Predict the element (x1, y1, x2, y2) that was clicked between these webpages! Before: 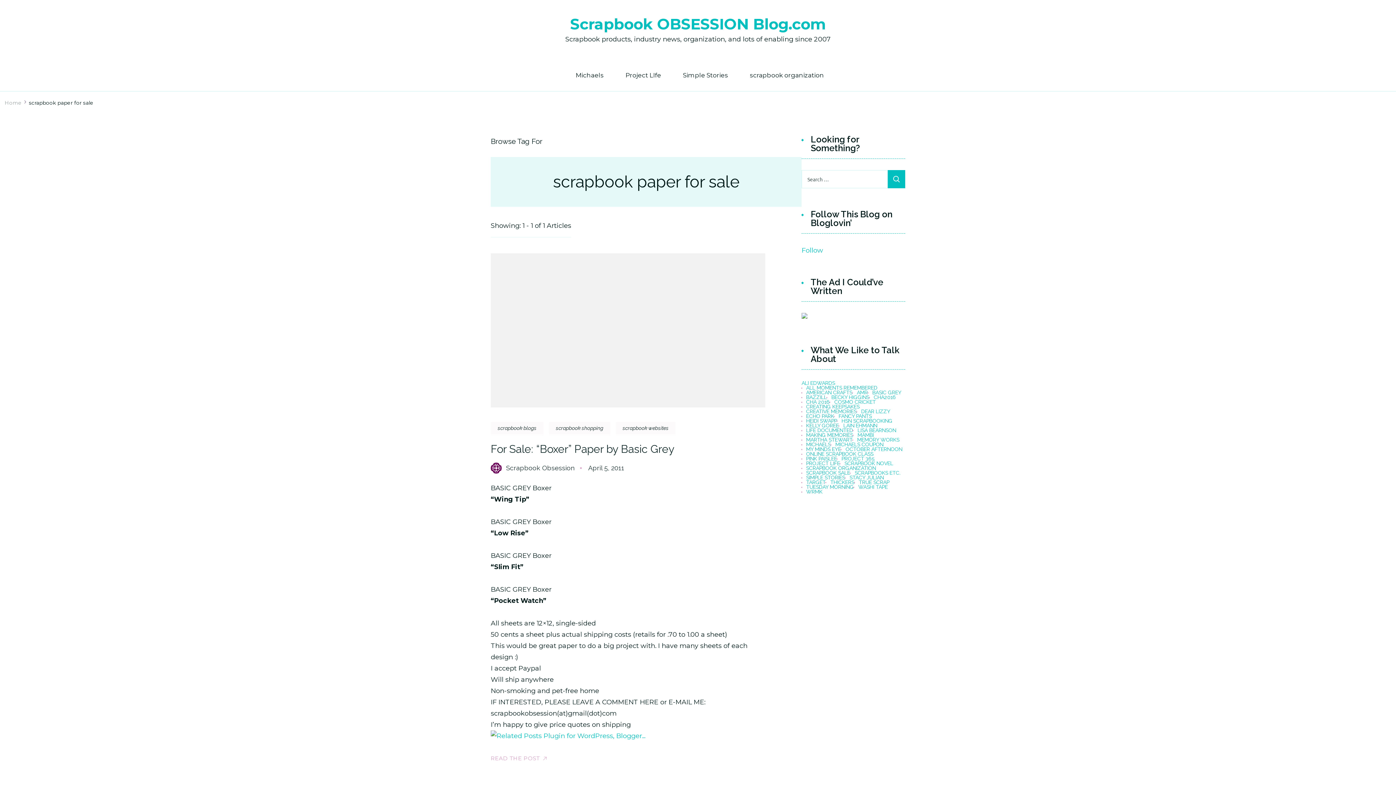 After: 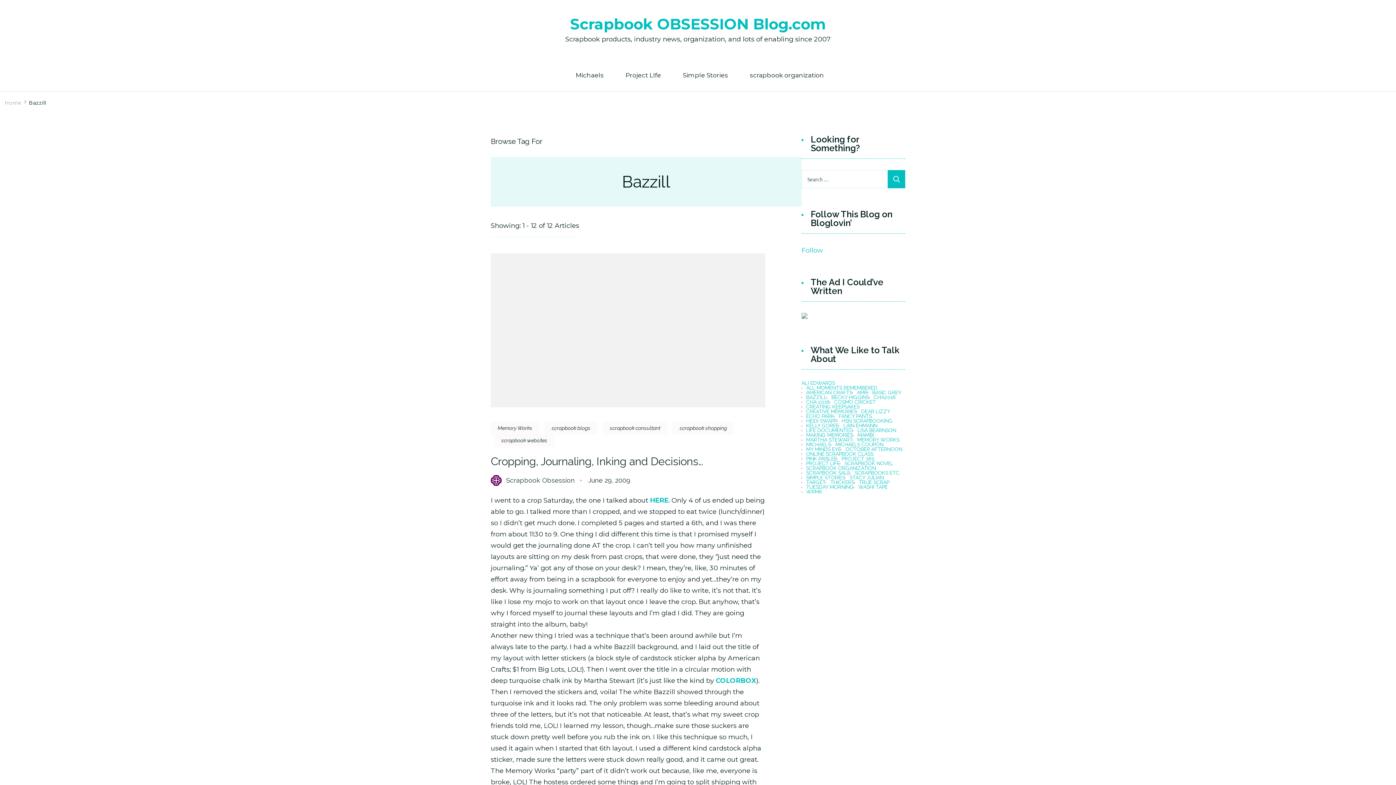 Action: bbox: (801, 395, 827, 400) label: Bazzill (12 items)